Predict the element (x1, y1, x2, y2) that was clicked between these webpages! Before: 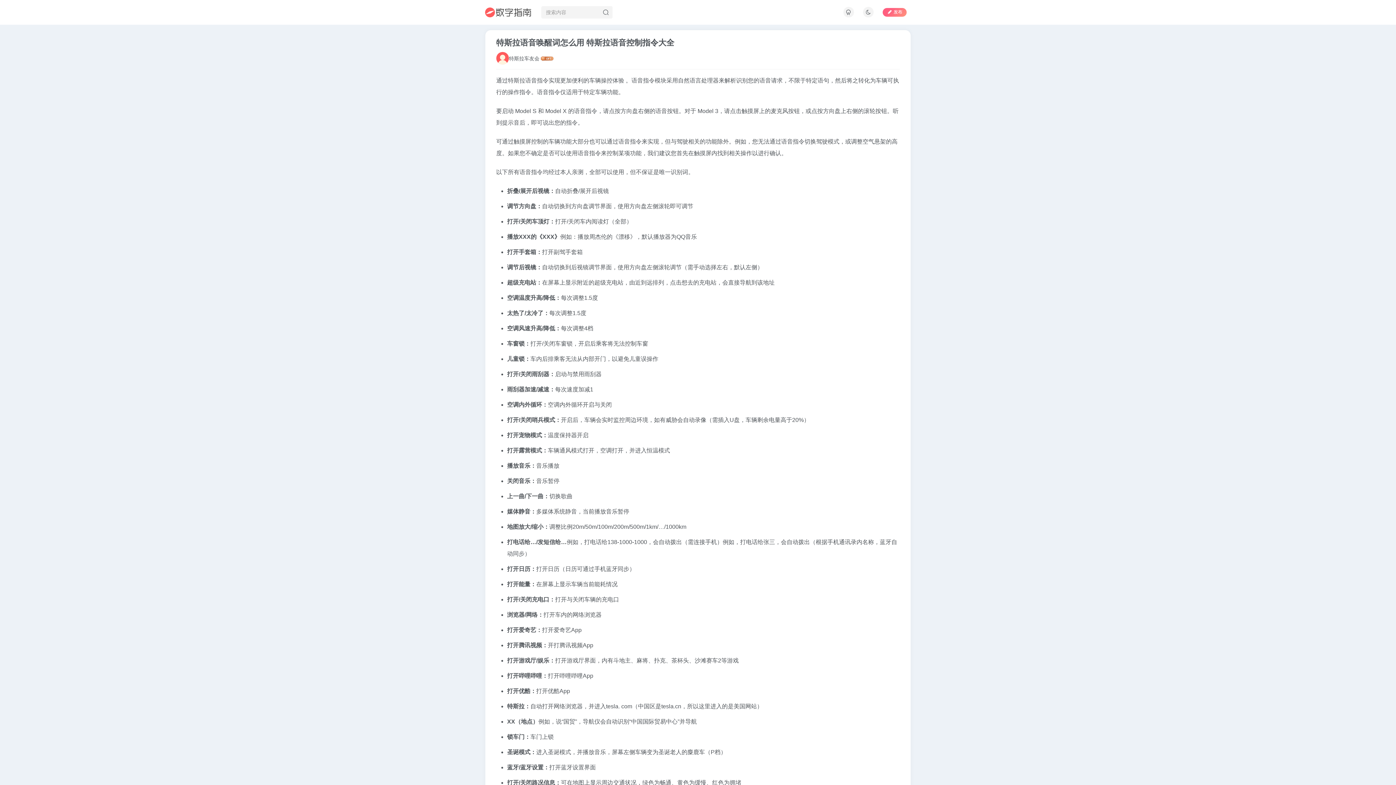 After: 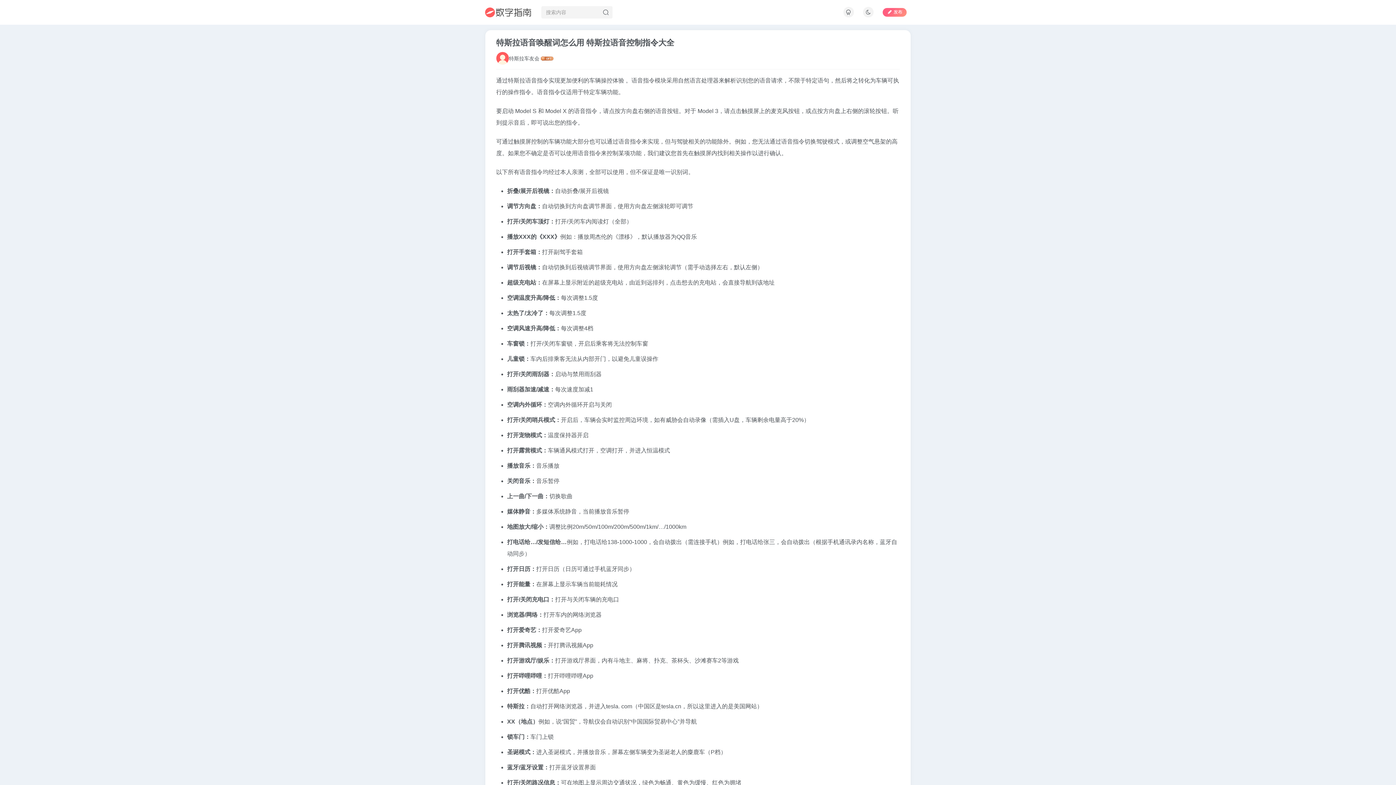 Action: label: 特斯拉语音唤醒词怎么用 特斯拉语音控制指令大全 bbox: (496, 38, 674, 47)